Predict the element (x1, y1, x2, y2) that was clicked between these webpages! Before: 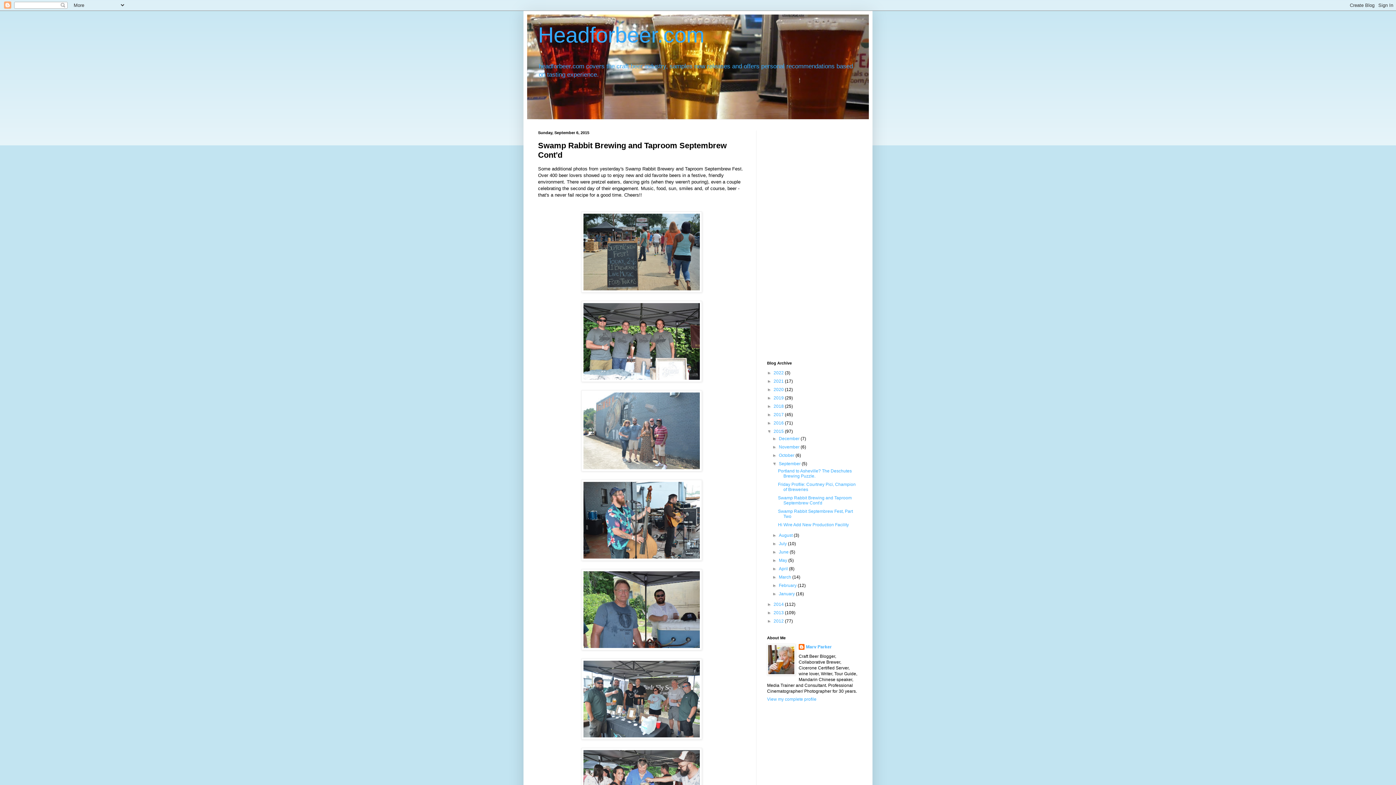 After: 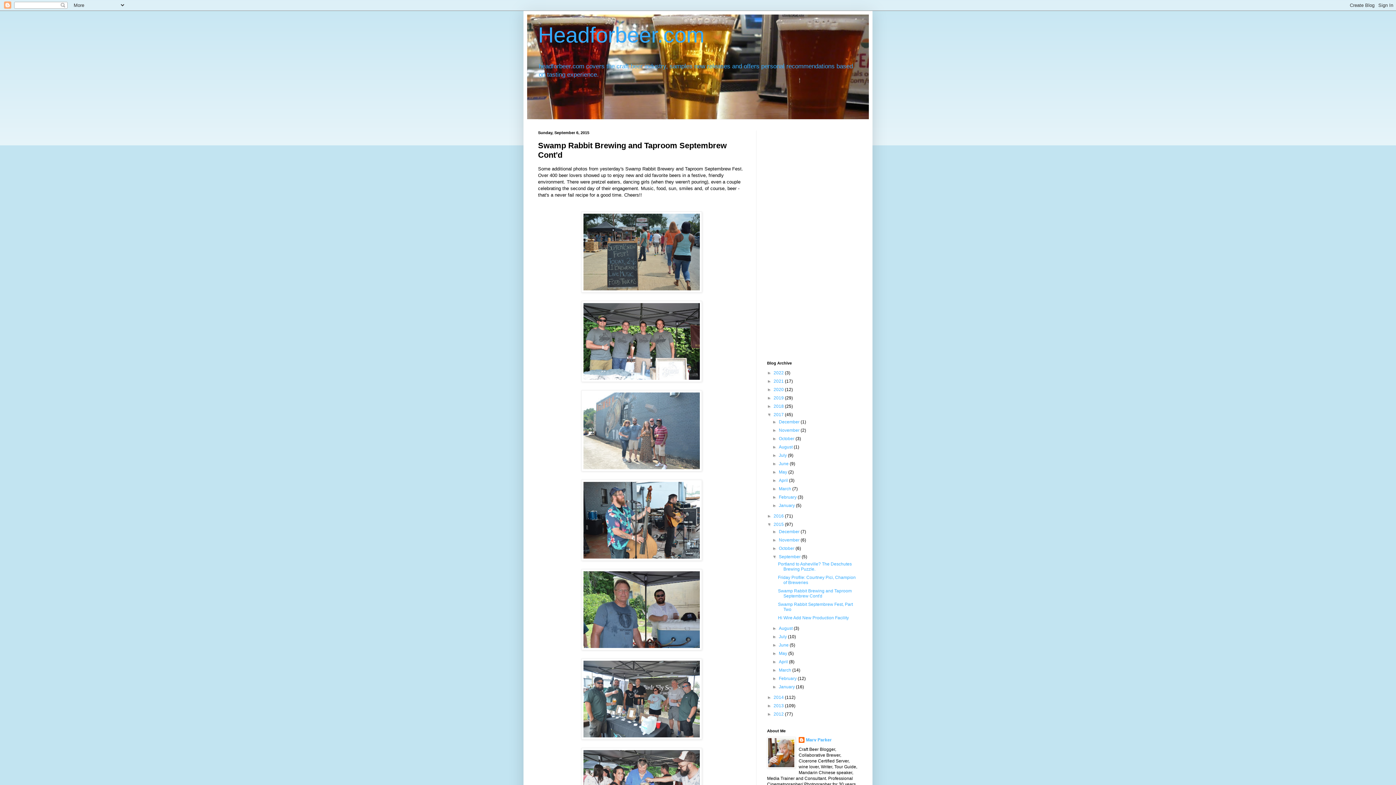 Action: bbox: (767, 412, 773, 417) label: ►  